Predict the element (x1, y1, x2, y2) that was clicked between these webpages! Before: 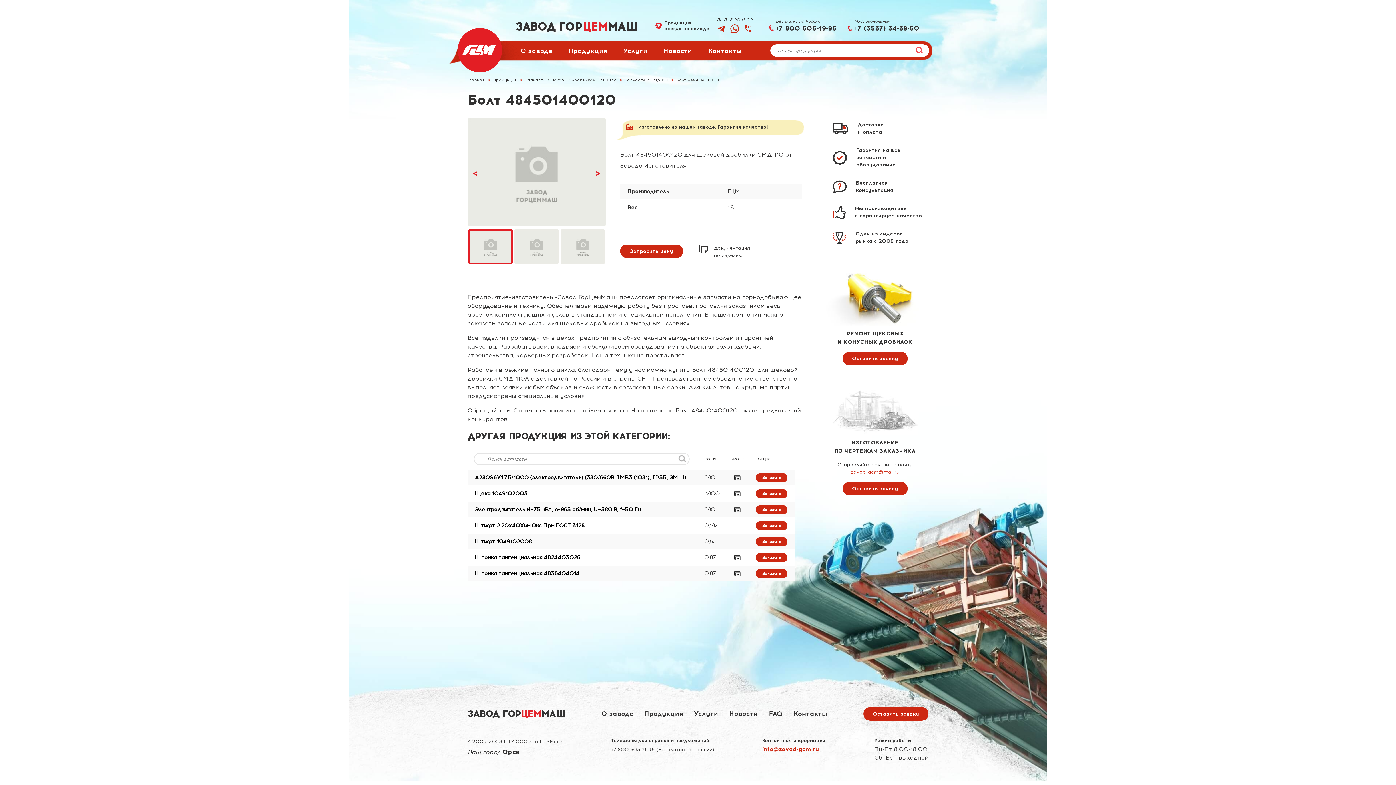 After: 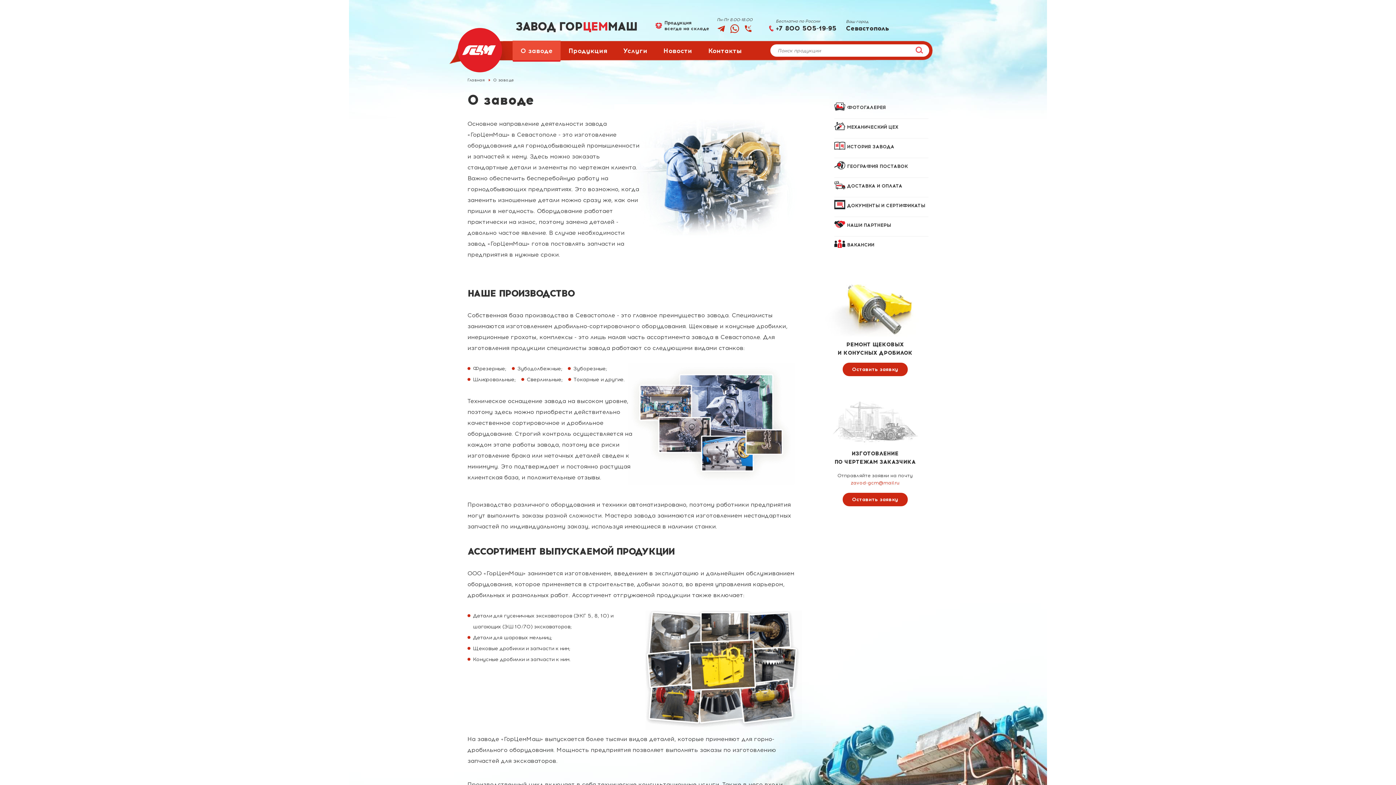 Action: label: О заводе bbox: (601, 710, 633, 718)